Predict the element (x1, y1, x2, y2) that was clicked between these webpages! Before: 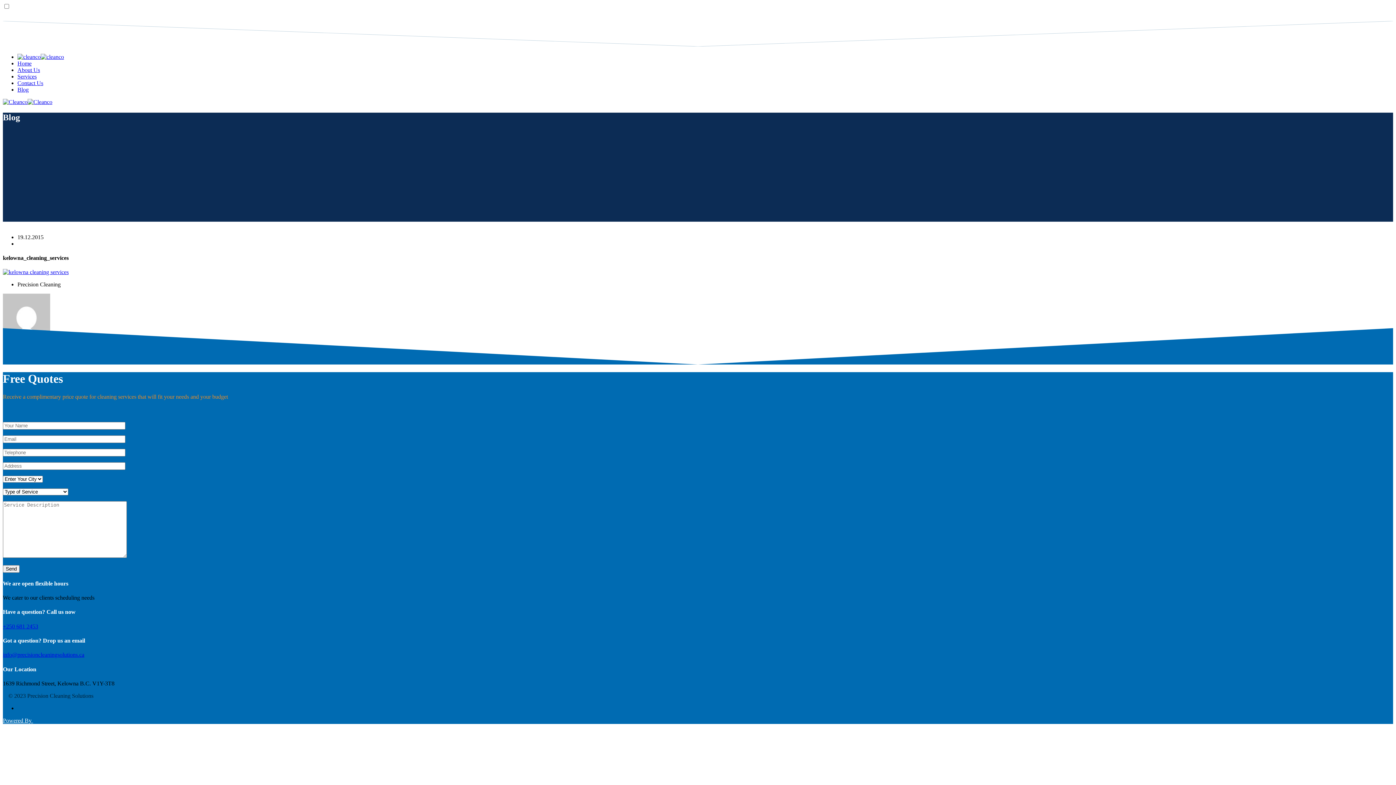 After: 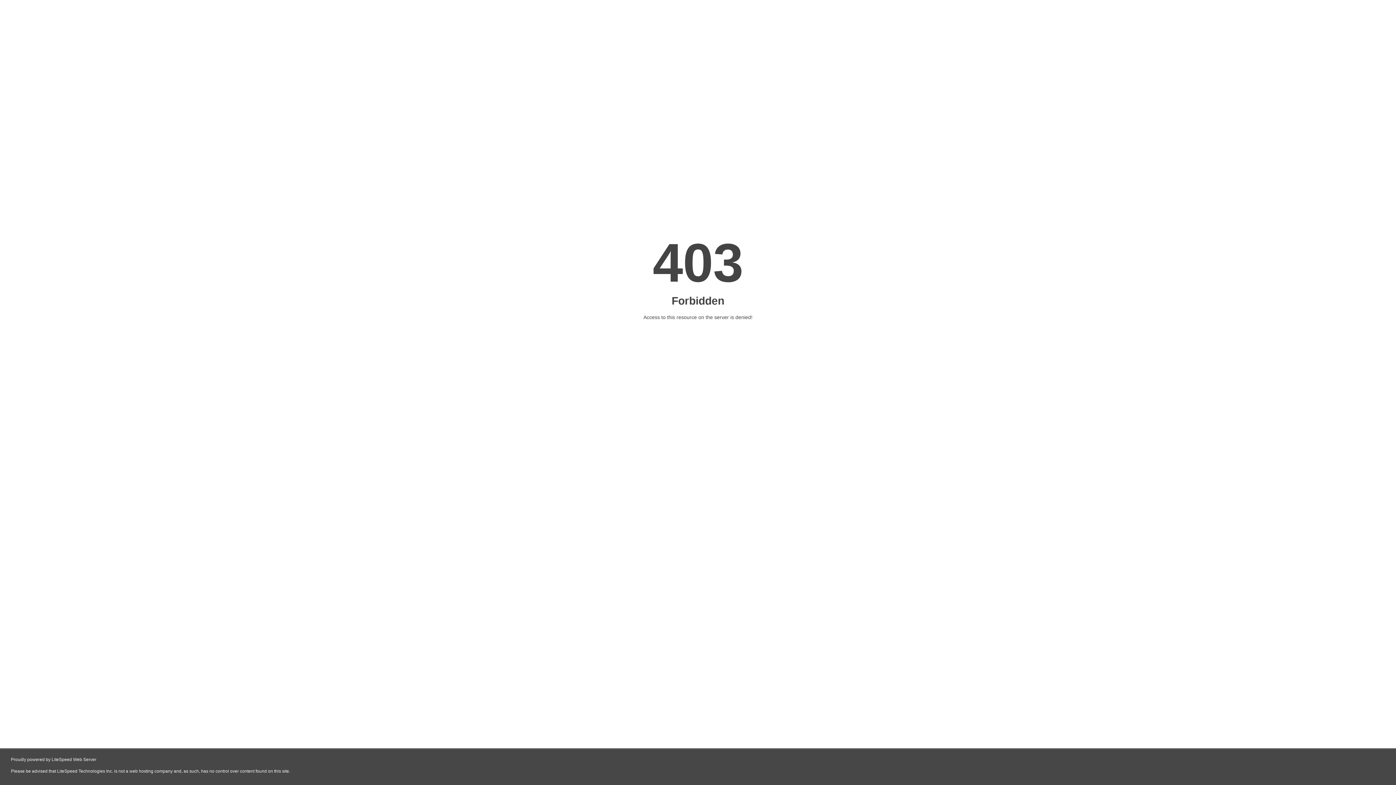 Action: bbox: (17, 60, 31, 66) label: Home